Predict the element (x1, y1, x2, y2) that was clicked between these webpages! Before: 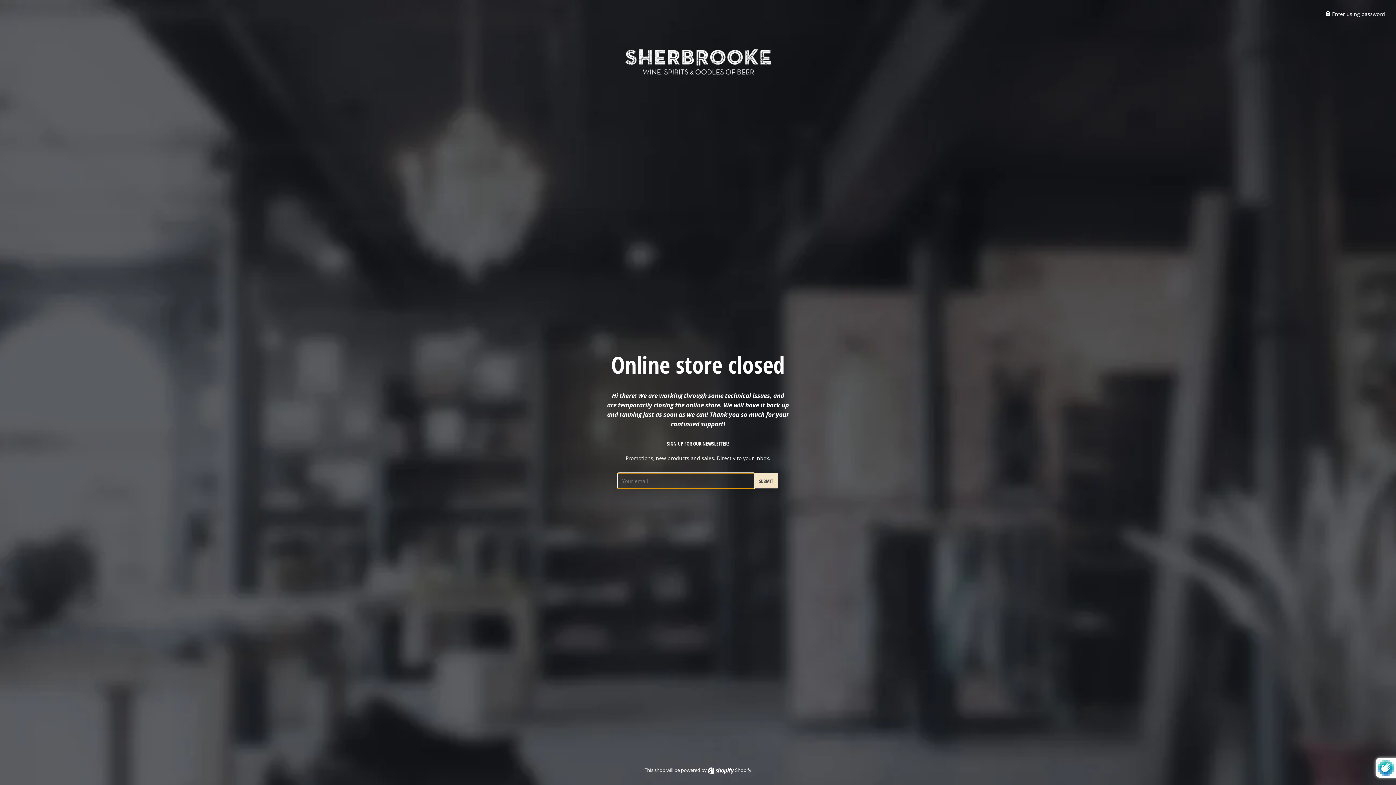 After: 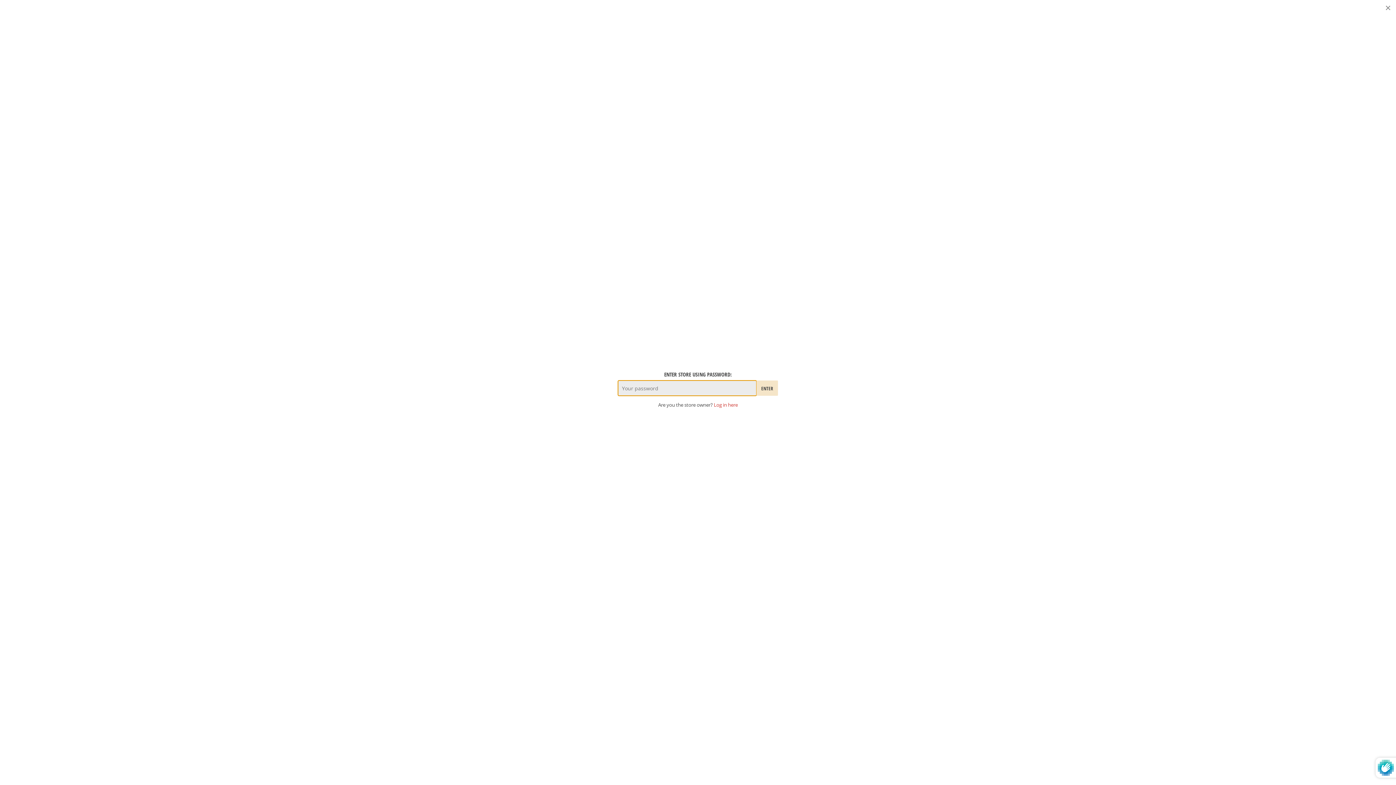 Action: label:  Enter using password bbox: (1325, 10, 1385, 17)